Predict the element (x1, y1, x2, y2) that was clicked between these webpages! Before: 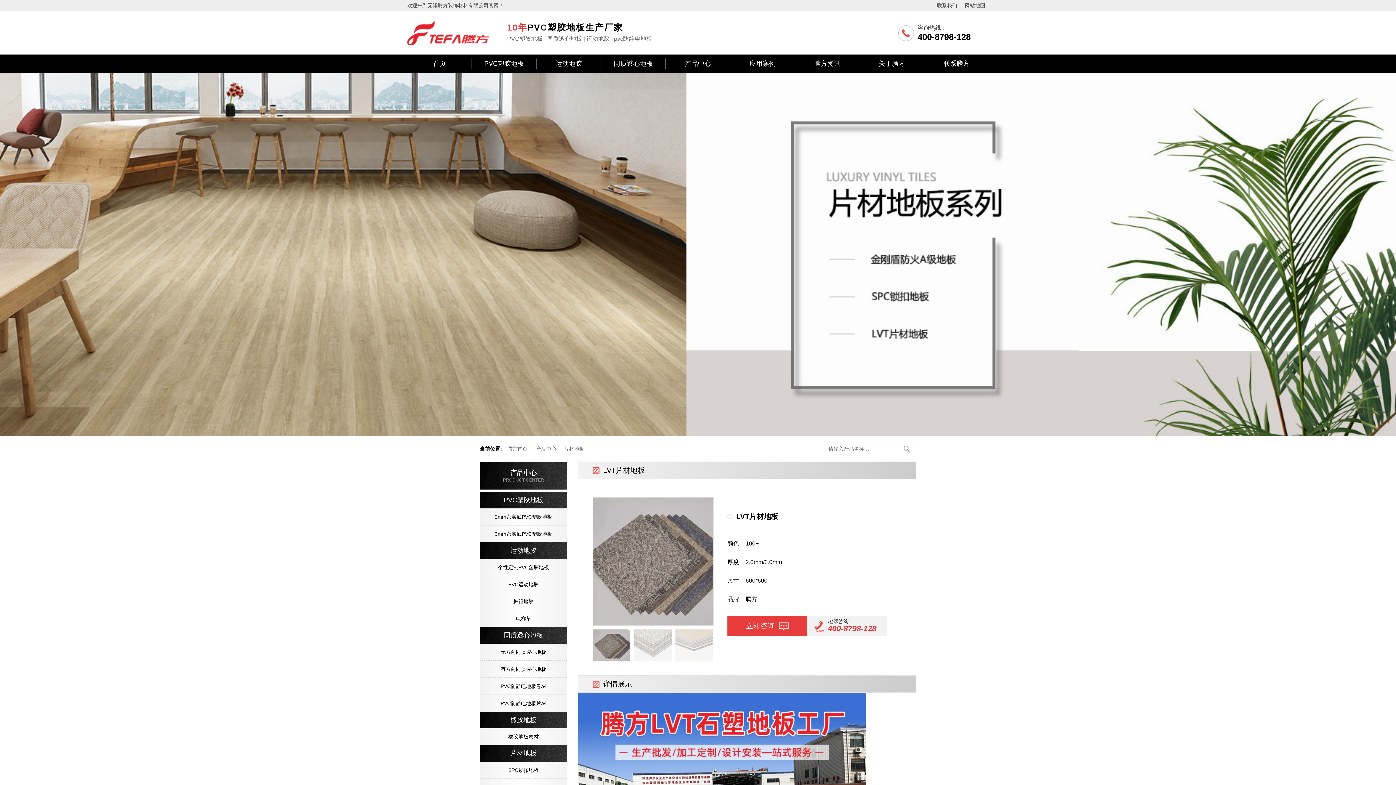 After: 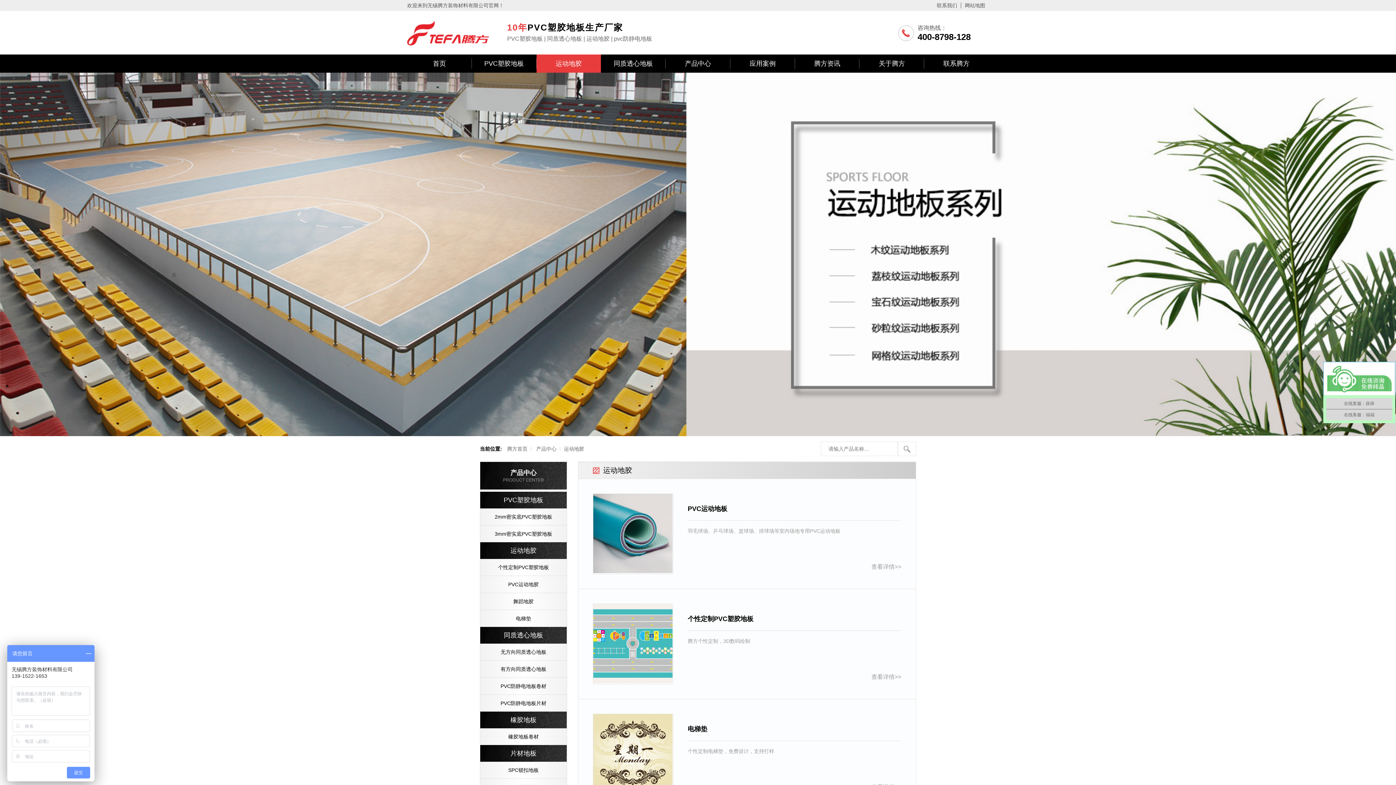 Action: label: 运动地胶 bbox: (480, 542, 566, 559)